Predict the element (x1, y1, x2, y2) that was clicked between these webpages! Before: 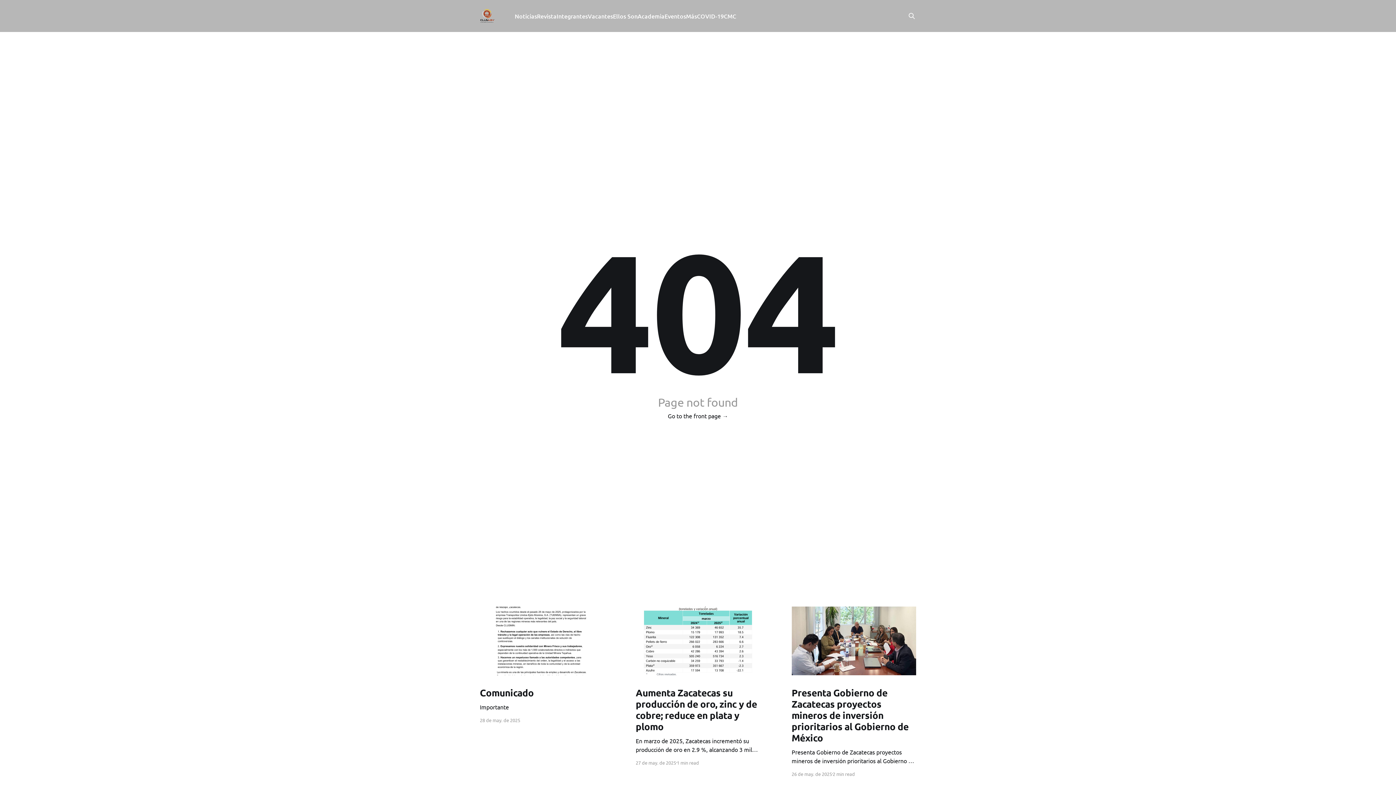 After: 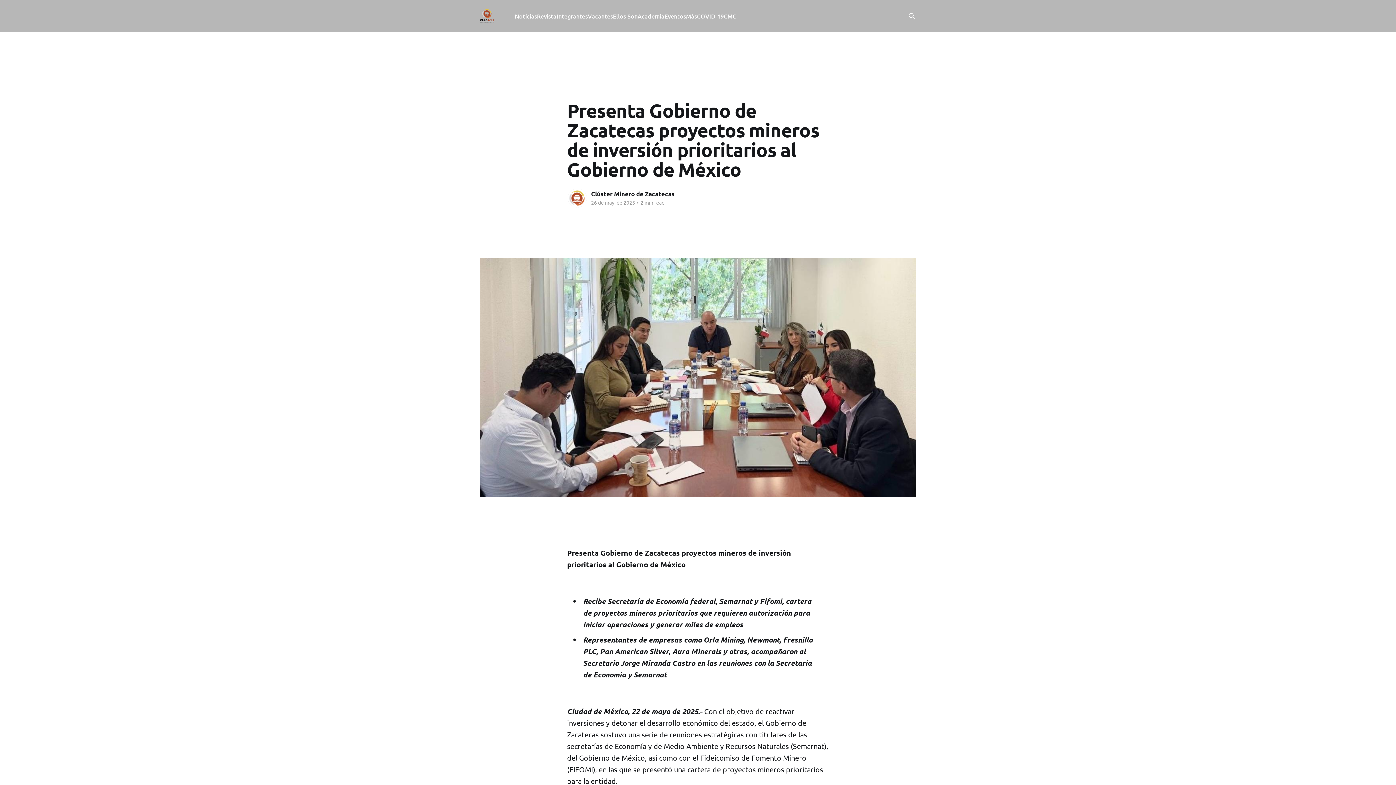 Action: bbox: (791, 606, 916, 675)